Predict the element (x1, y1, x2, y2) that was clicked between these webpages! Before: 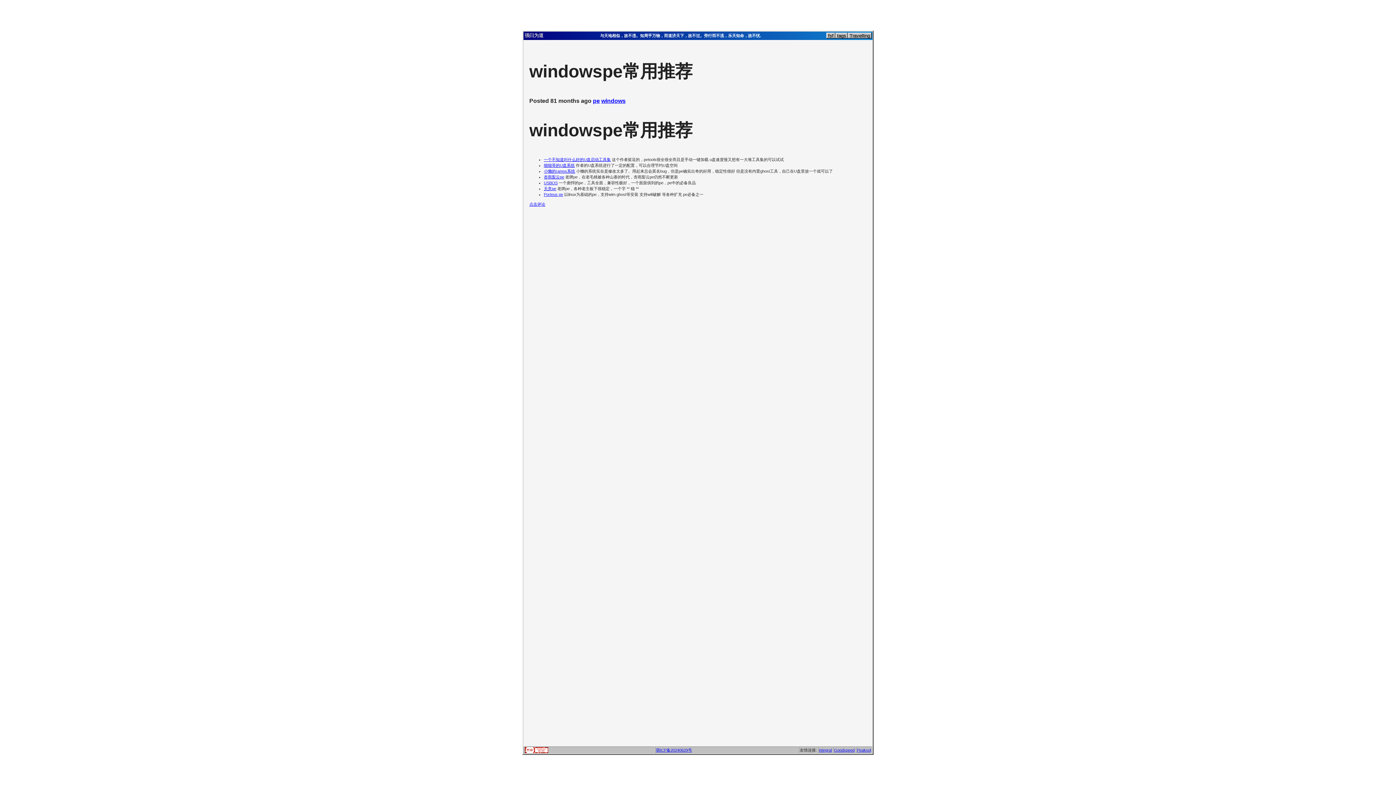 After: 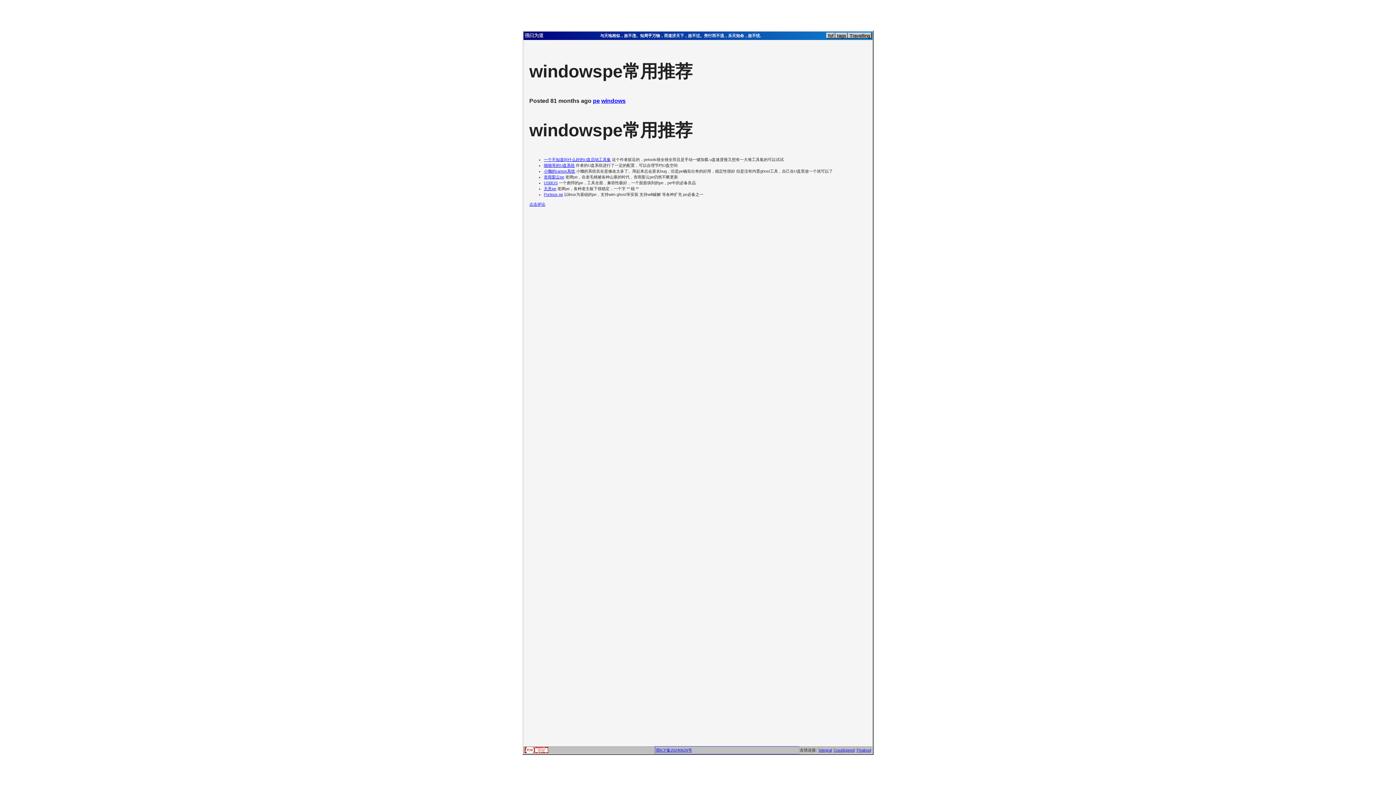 Action: bbox: (655, 746, 798, 754) label: 萌ICP备20240629号